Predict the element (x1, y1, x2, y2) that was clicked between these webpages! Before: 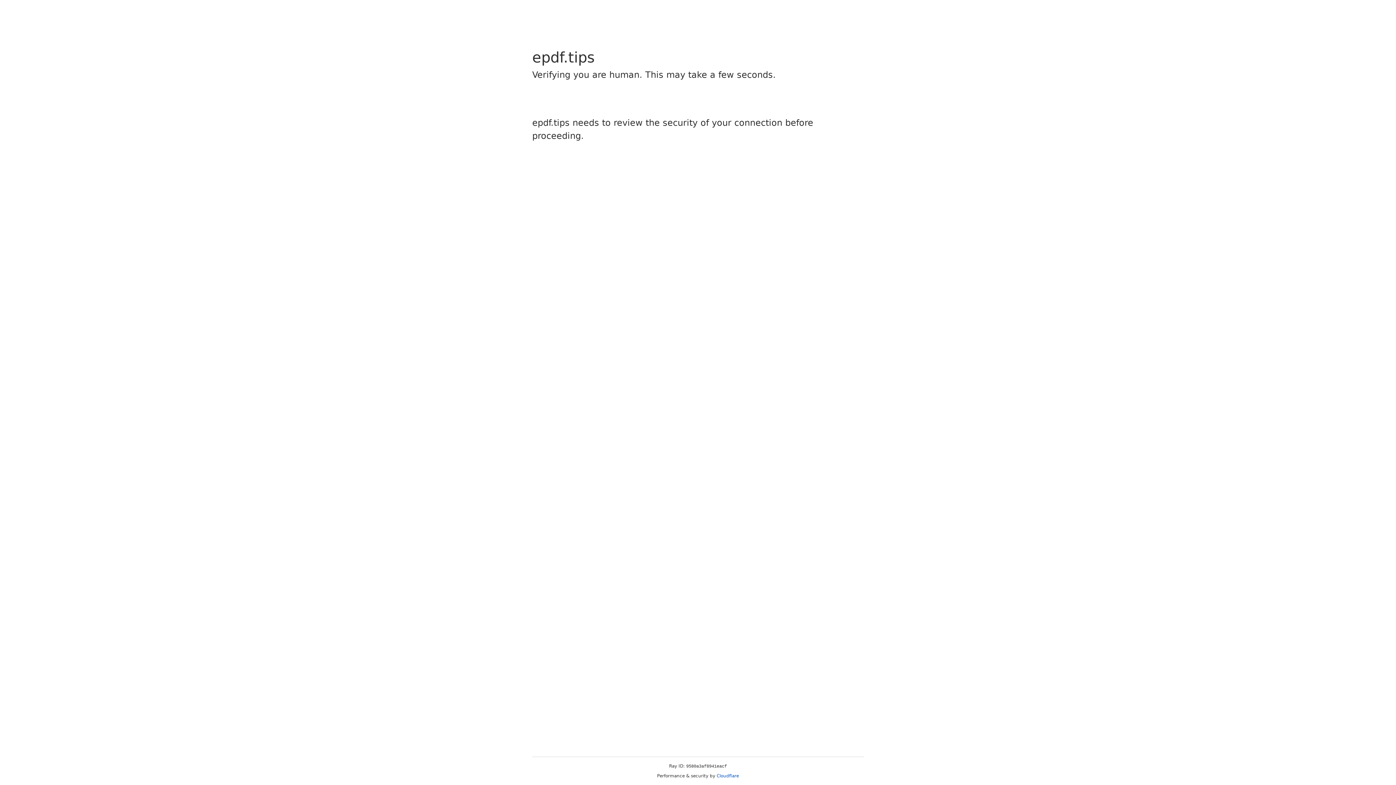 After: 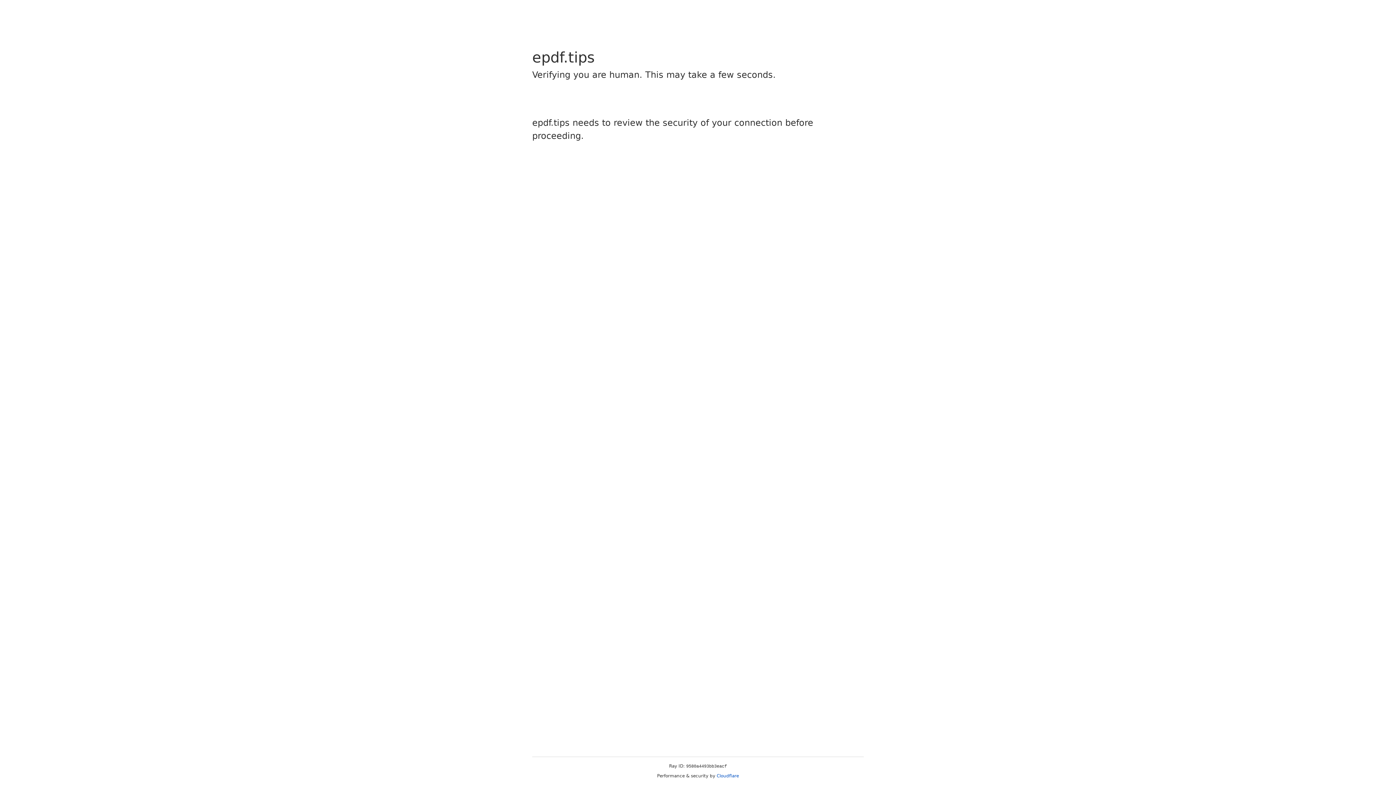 Action: bbox: (716, 773, 739, 778) label: Cloudflare